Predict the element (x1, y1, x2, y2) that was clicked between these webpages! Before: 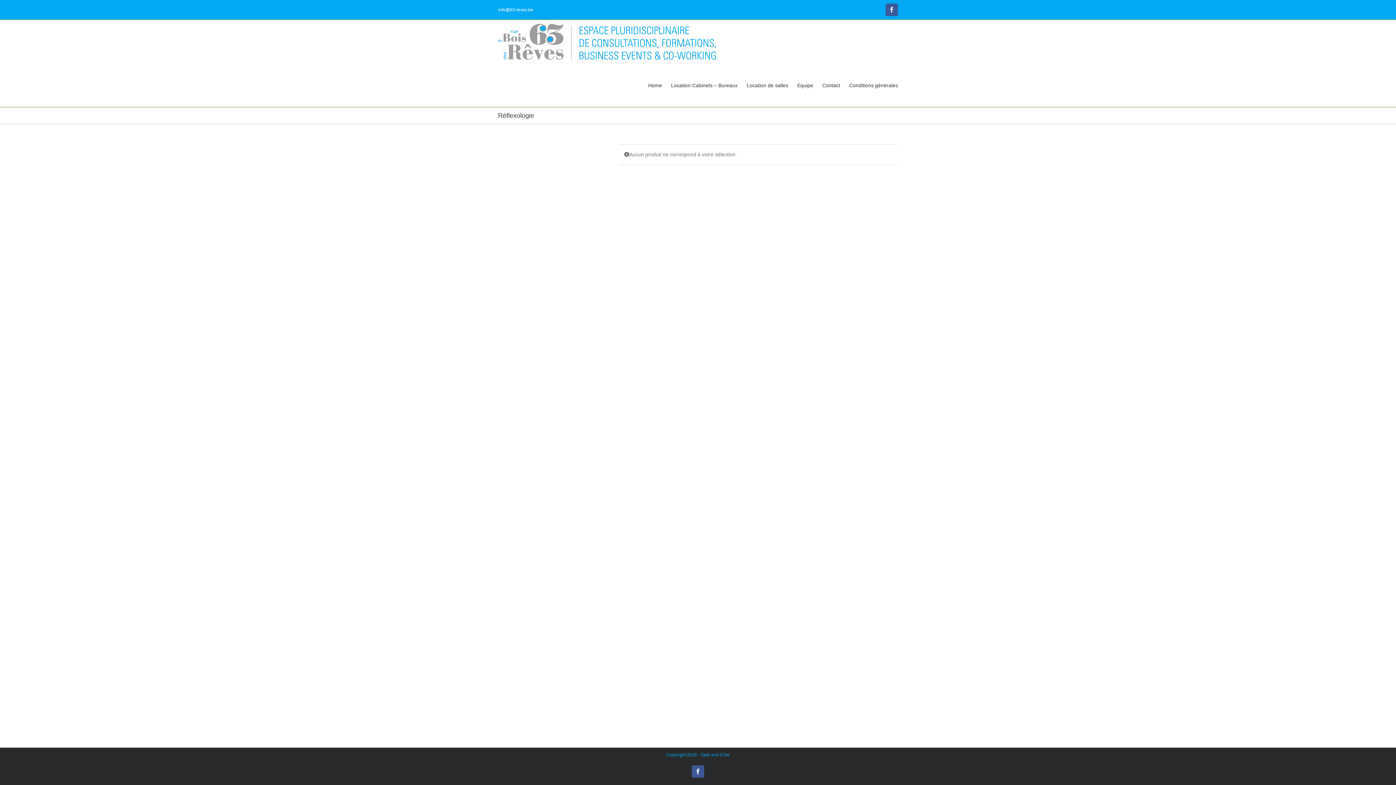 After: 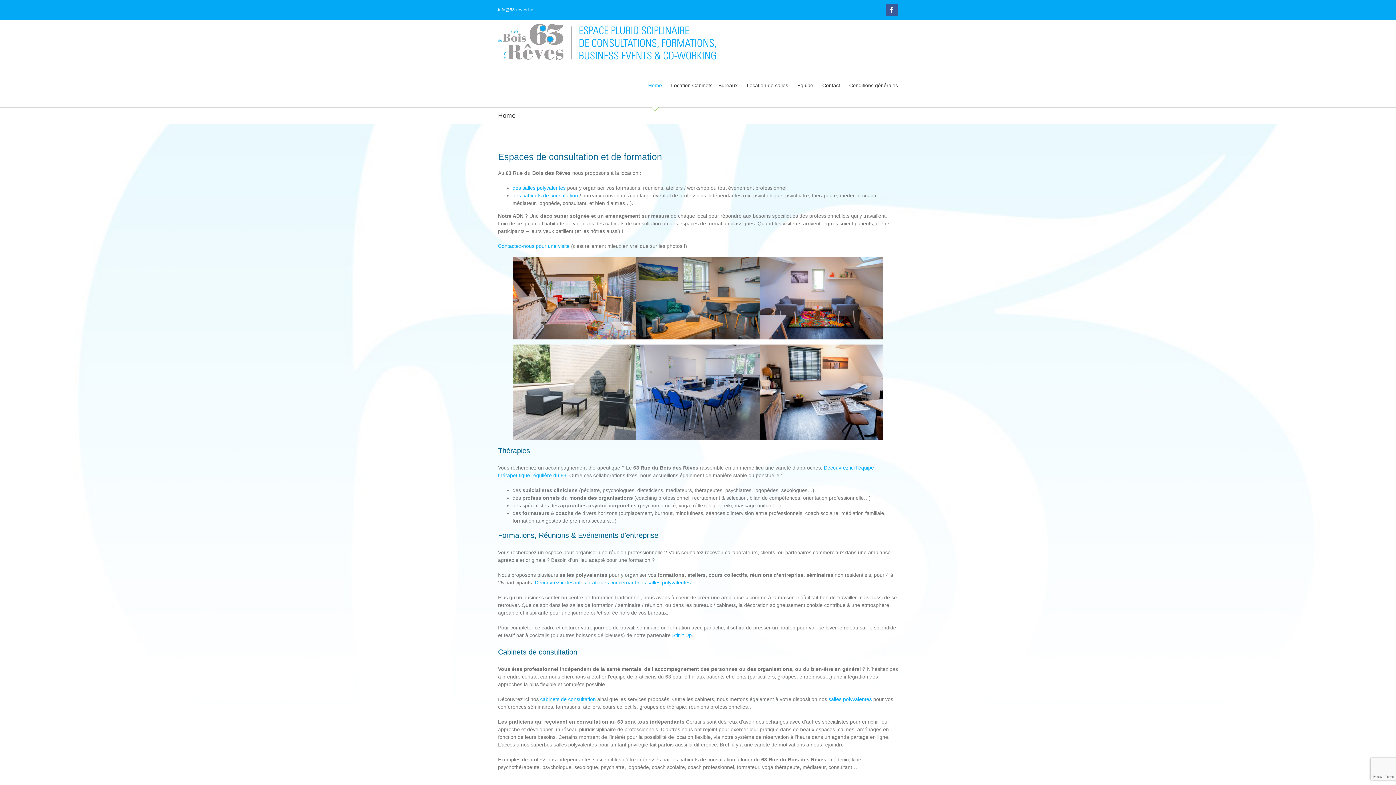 Action: bbox: (498, 23, 716, 60)